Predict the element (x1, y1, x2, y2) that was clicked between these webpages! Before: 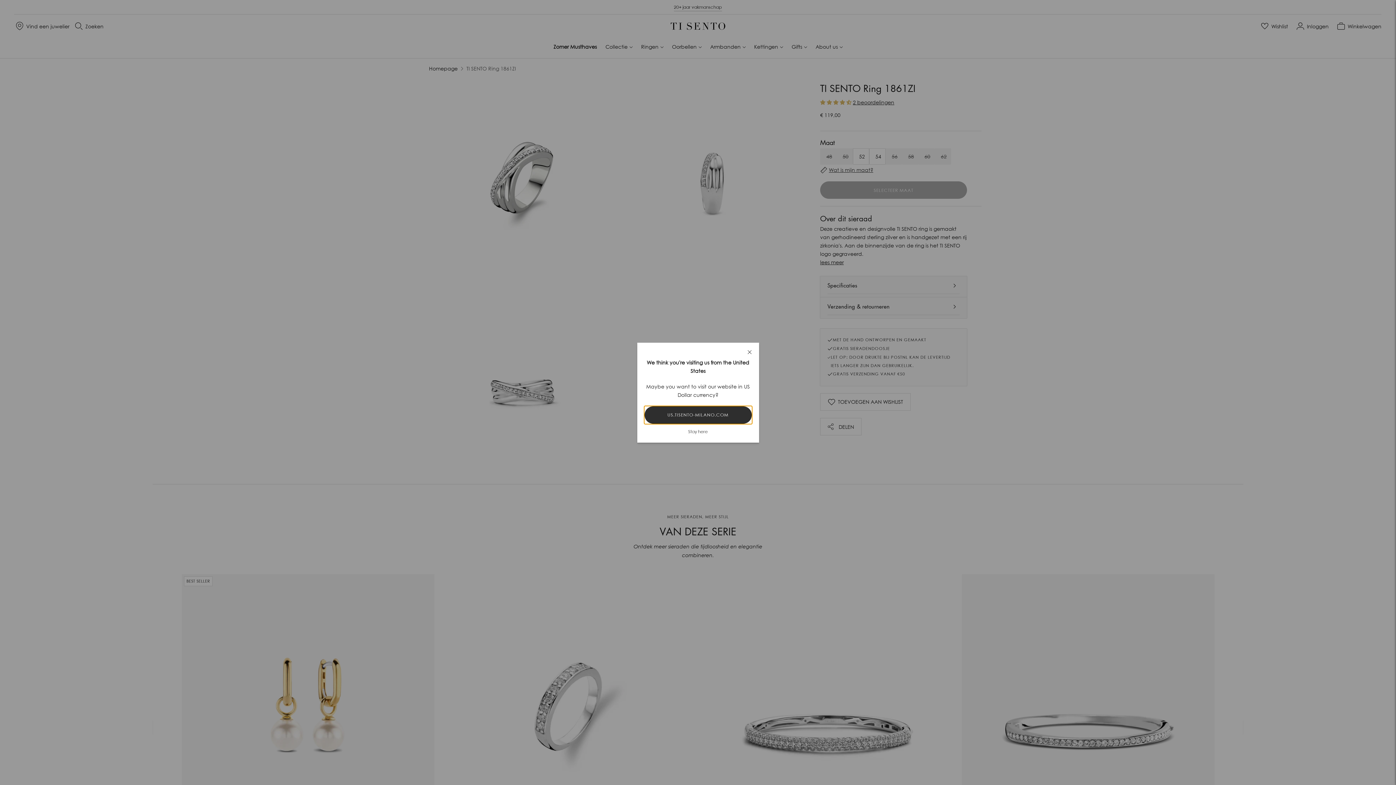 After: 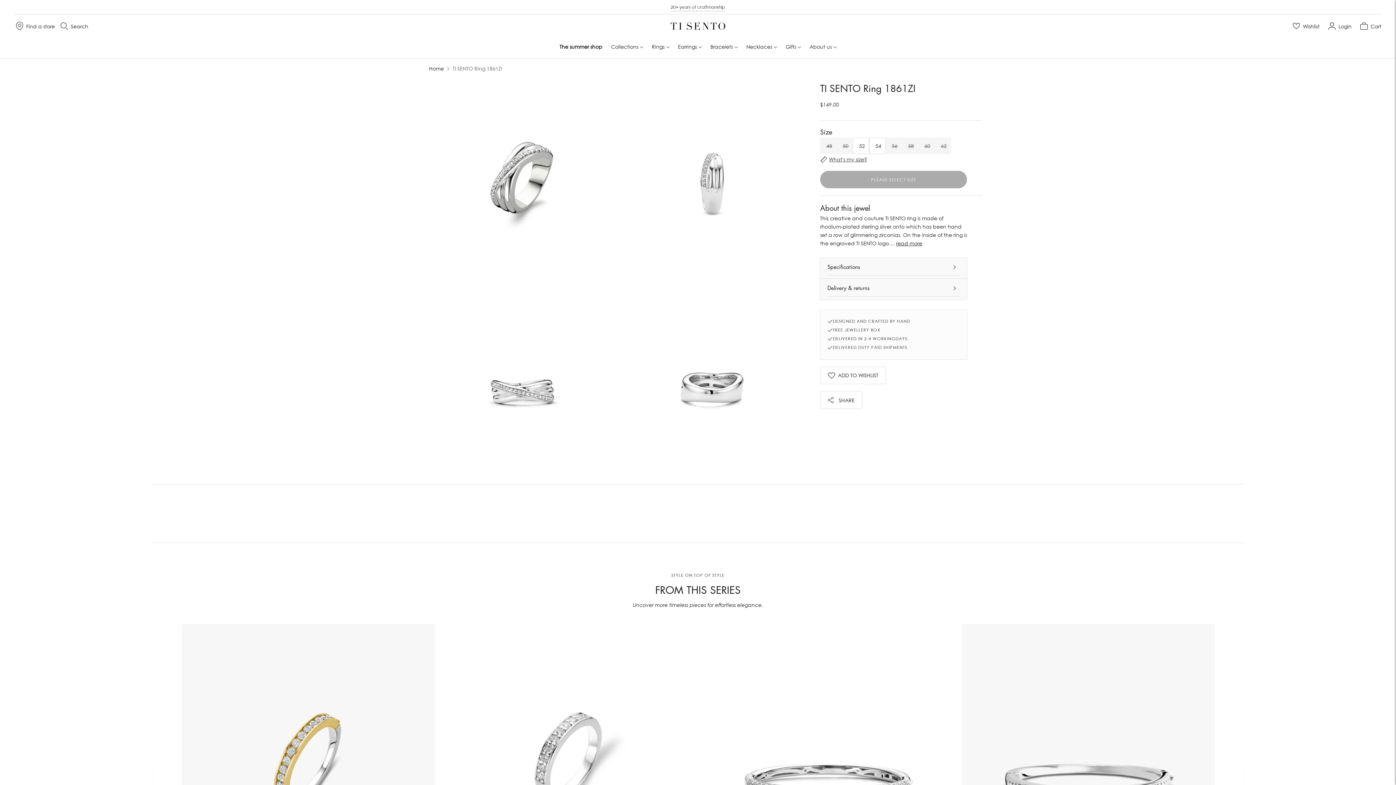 Action: label: US.TISENTO-MILANO.COM bbox: (644, 406, 751, 423)